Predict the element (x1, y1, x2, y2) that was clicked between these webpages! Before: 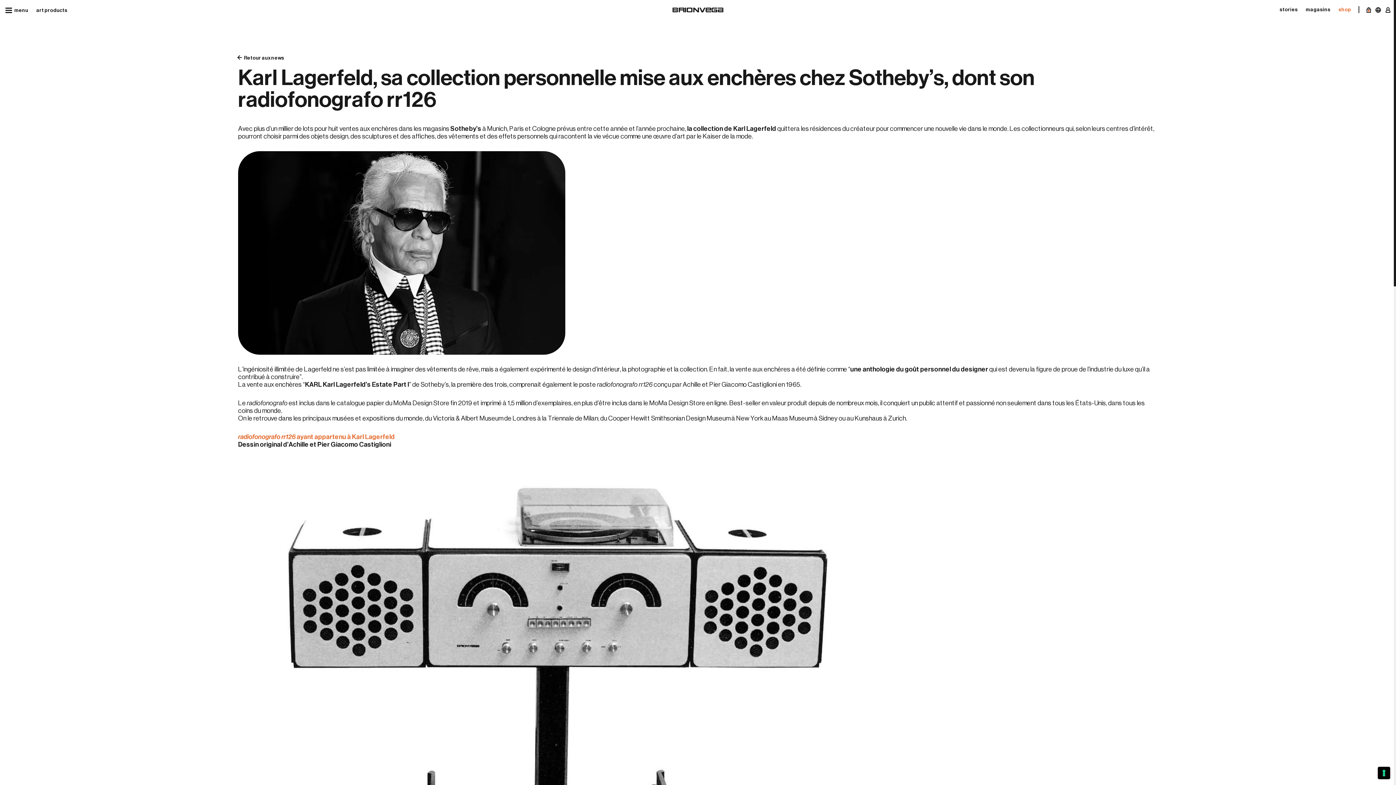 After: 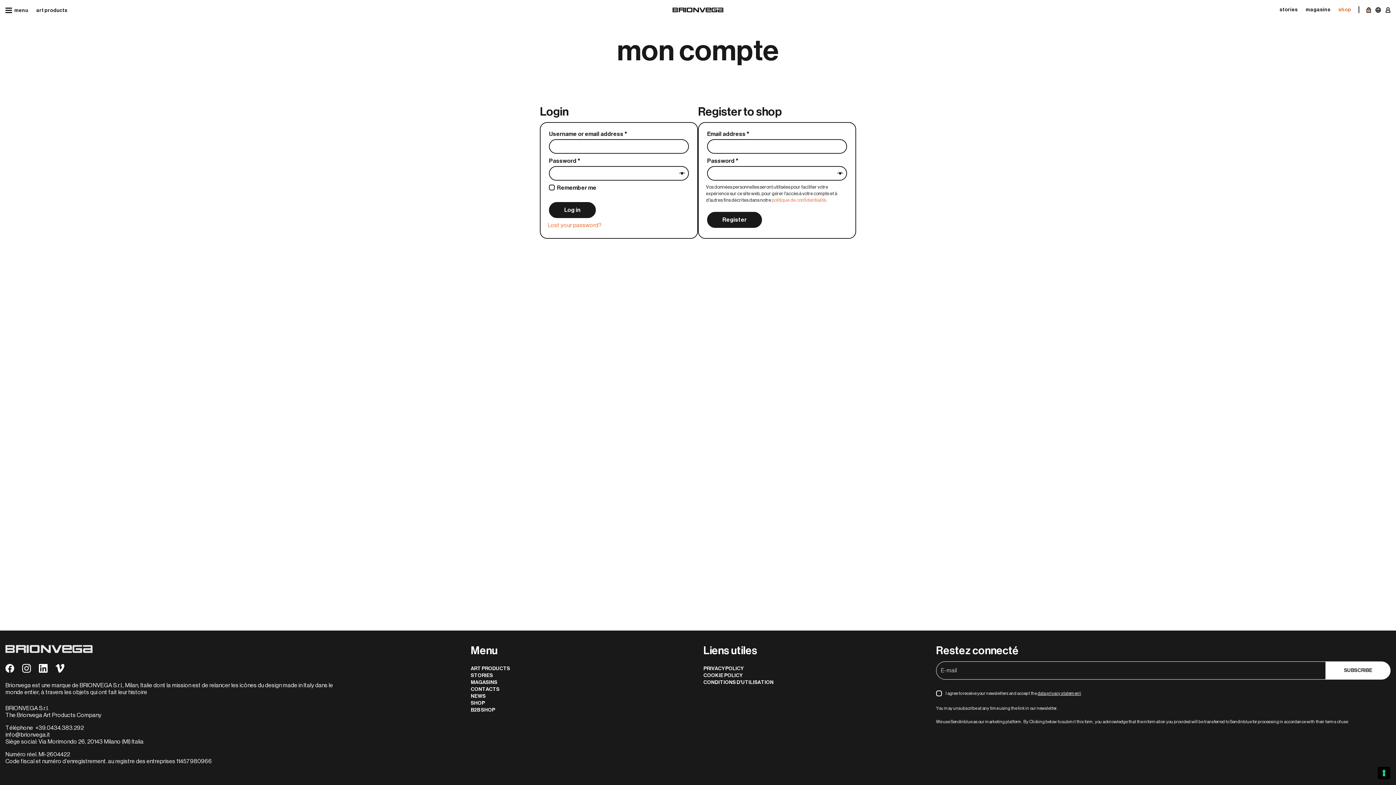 Action: bbox: (1382, 6, 1390, 13)